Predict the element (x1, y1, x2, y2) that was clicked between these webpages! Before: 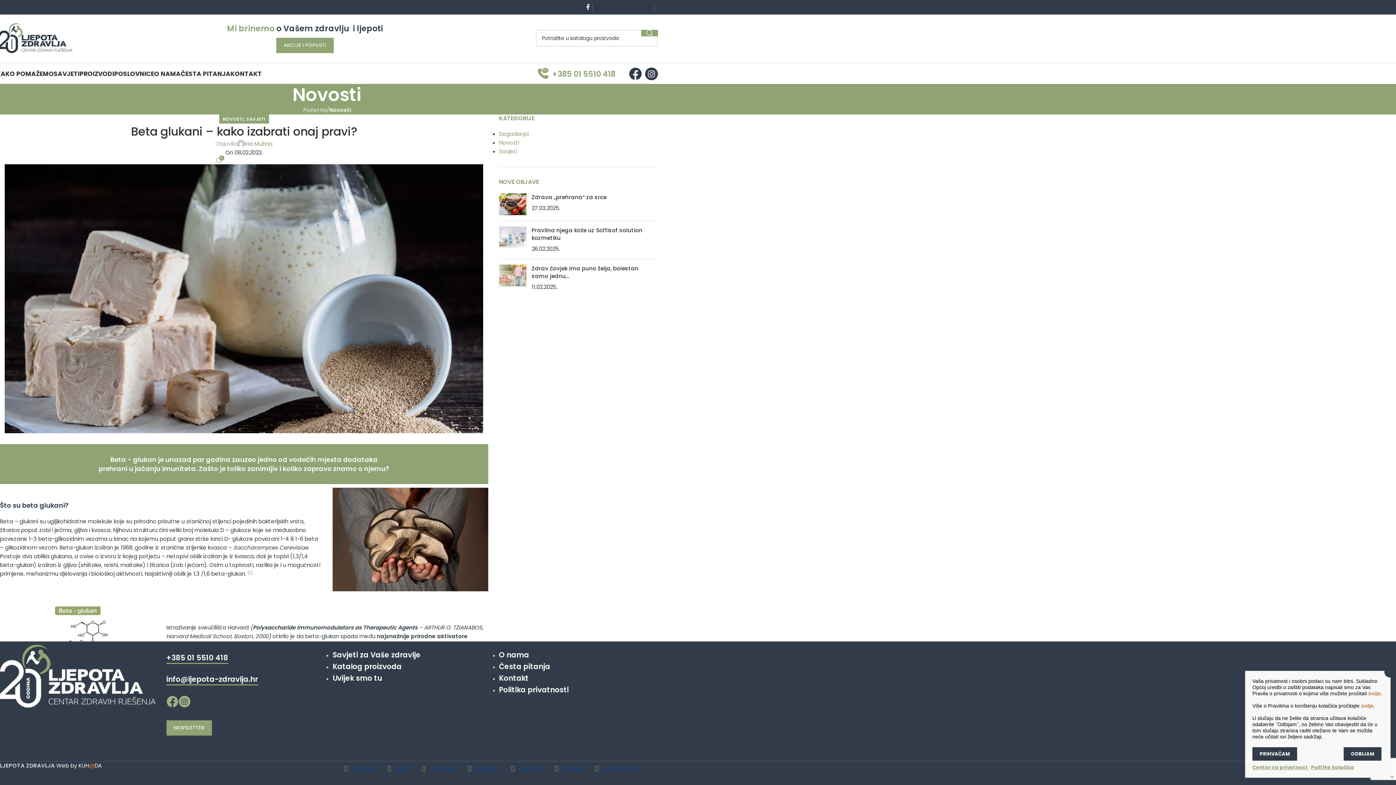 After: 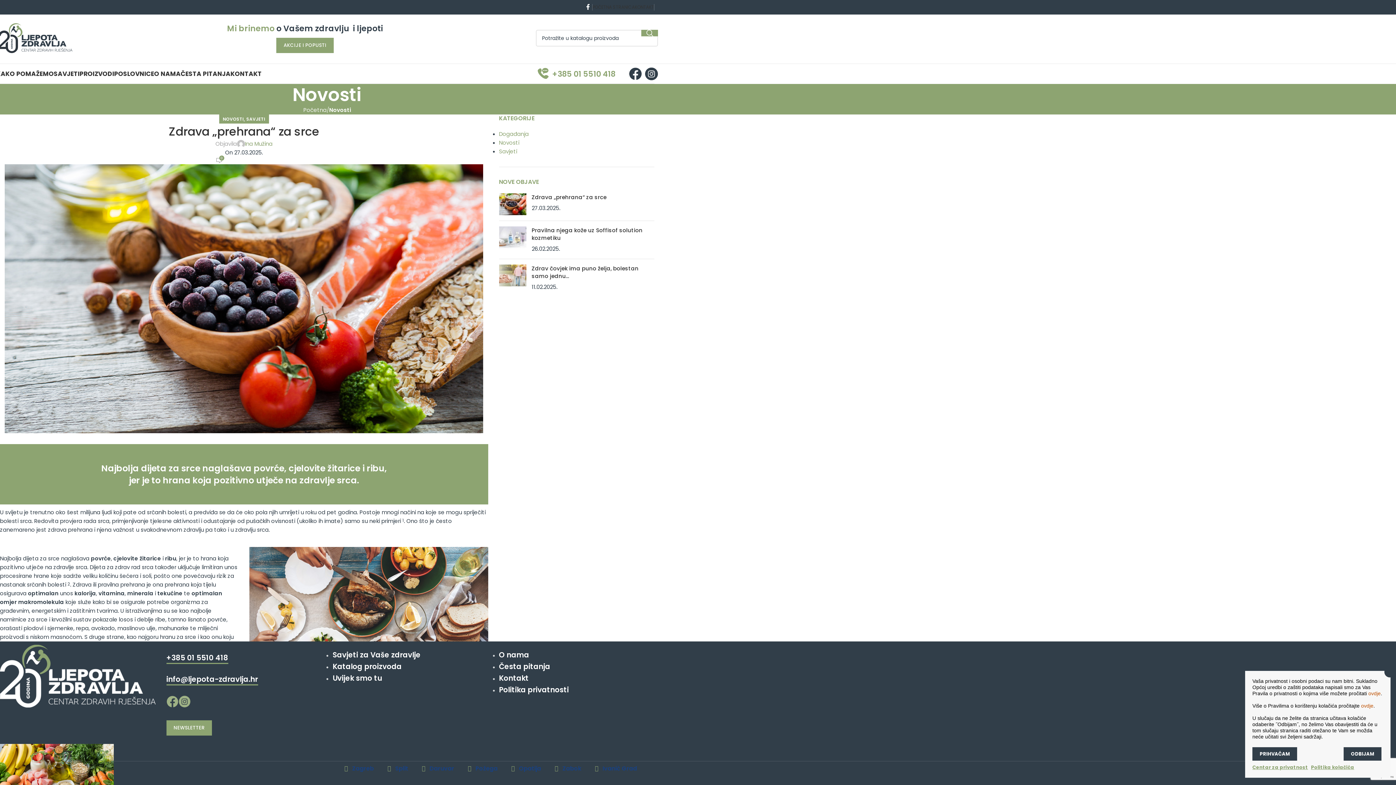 Action: label: Post thumbnail bbox: (499, 193, 526, 215)